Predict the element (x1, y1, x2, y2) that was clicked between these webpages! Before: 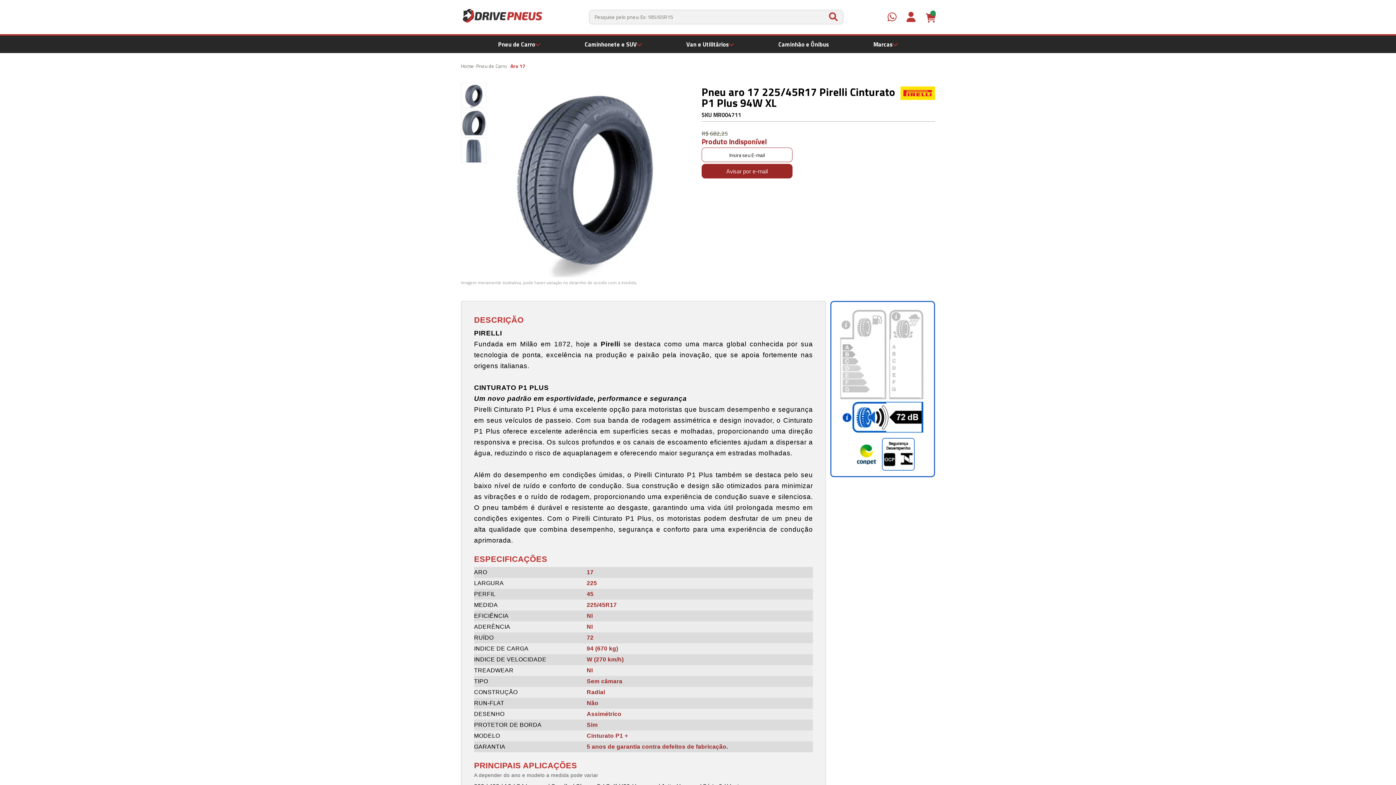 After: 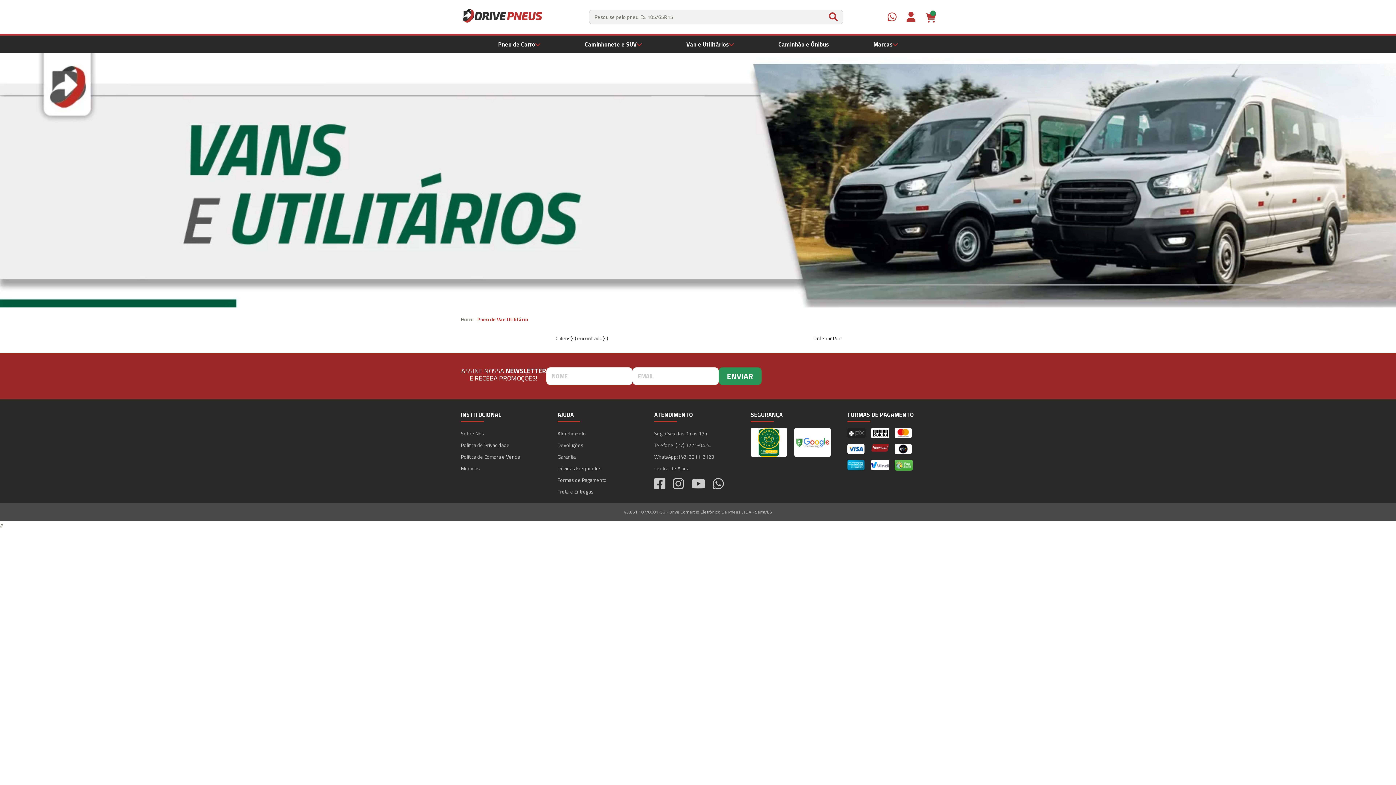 Action: label: Van e Utilitários bbox: (686, 39, 729, 48)